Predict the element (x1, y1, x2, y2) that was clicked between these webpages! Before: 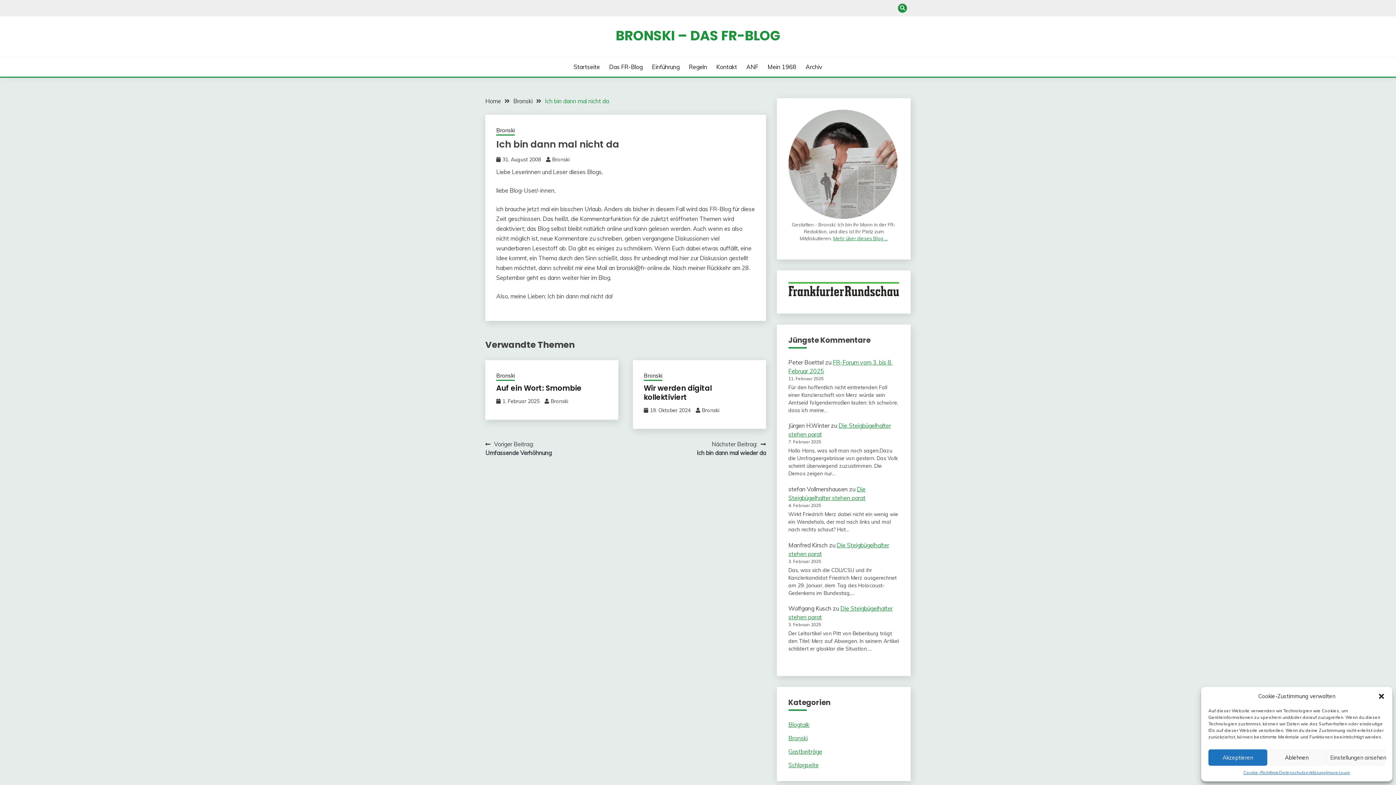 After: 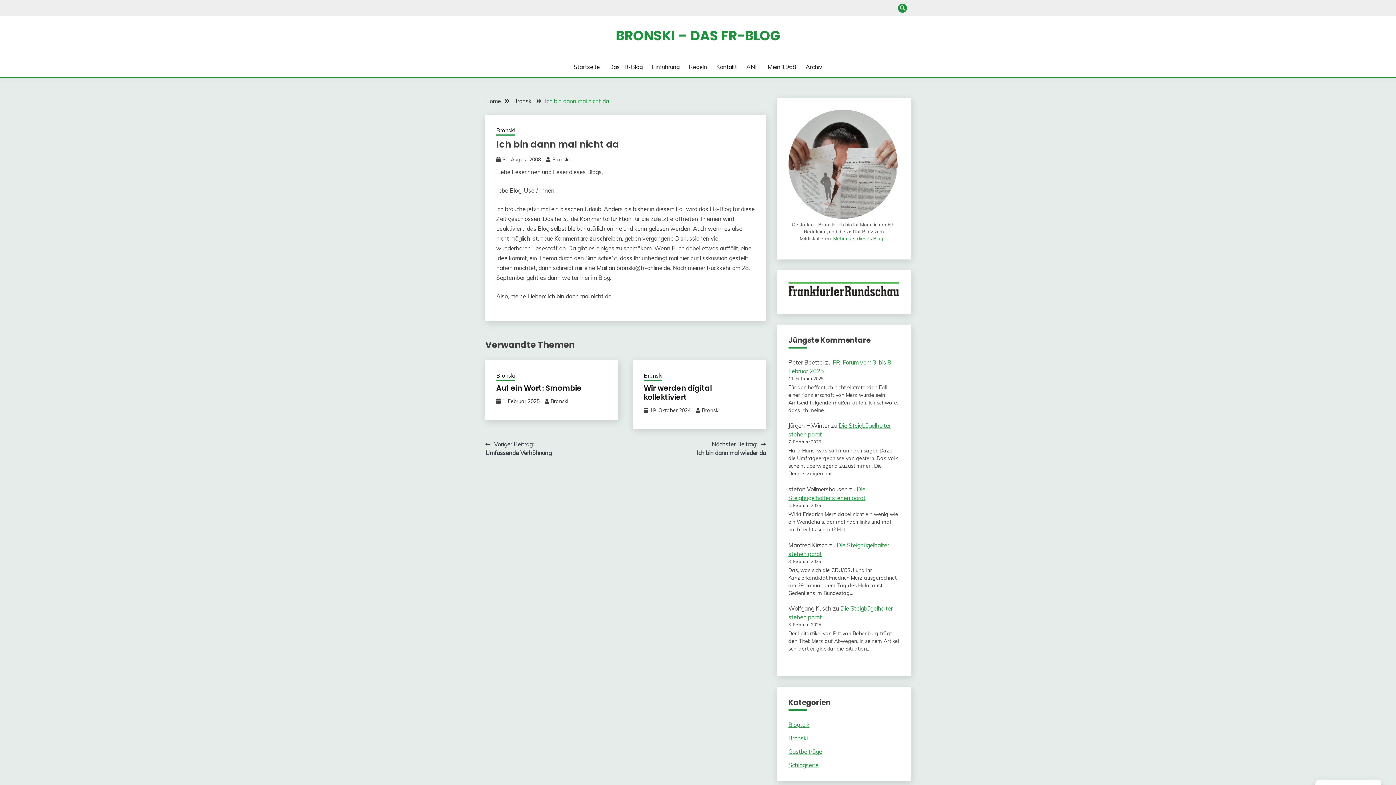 Action: label: Dialog schließen bbox: (1378, 693, 1385, 700)